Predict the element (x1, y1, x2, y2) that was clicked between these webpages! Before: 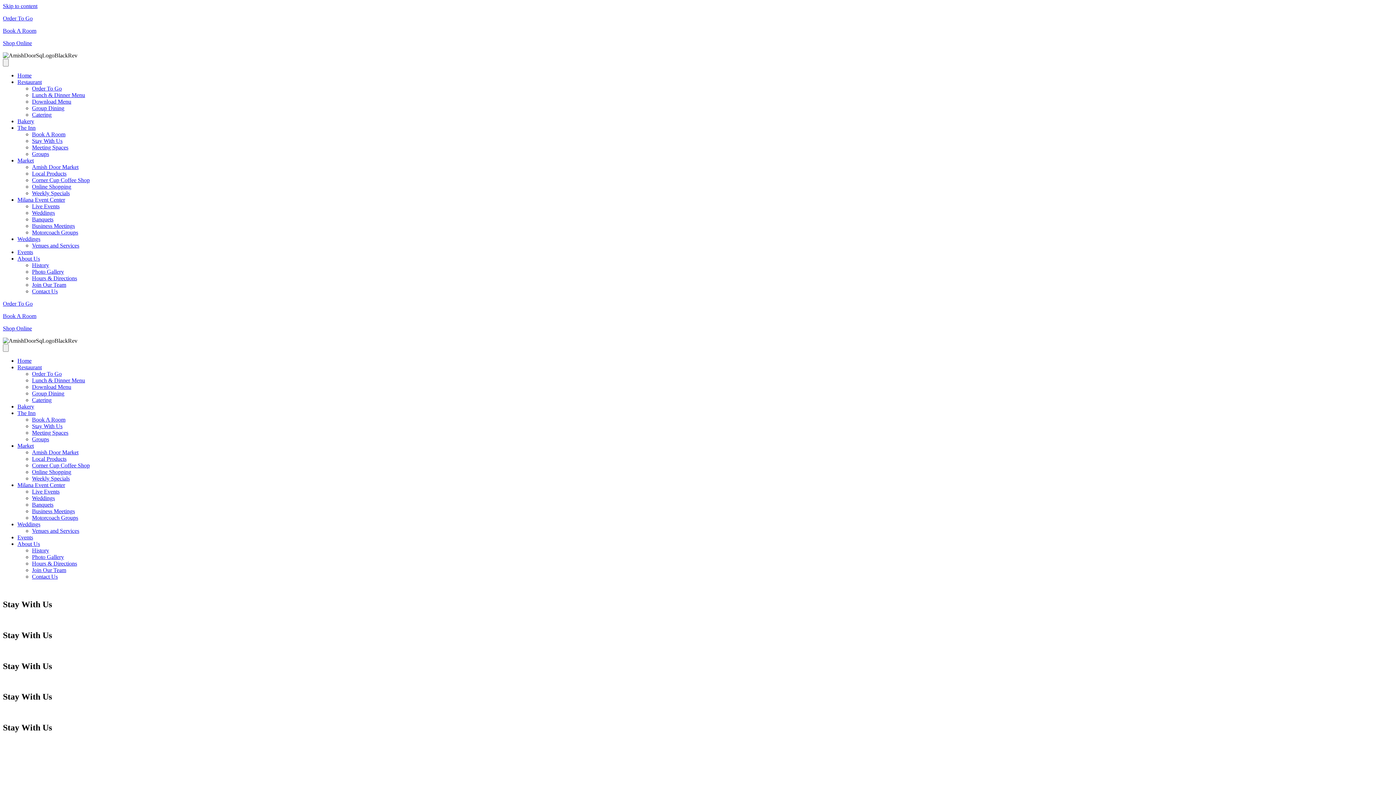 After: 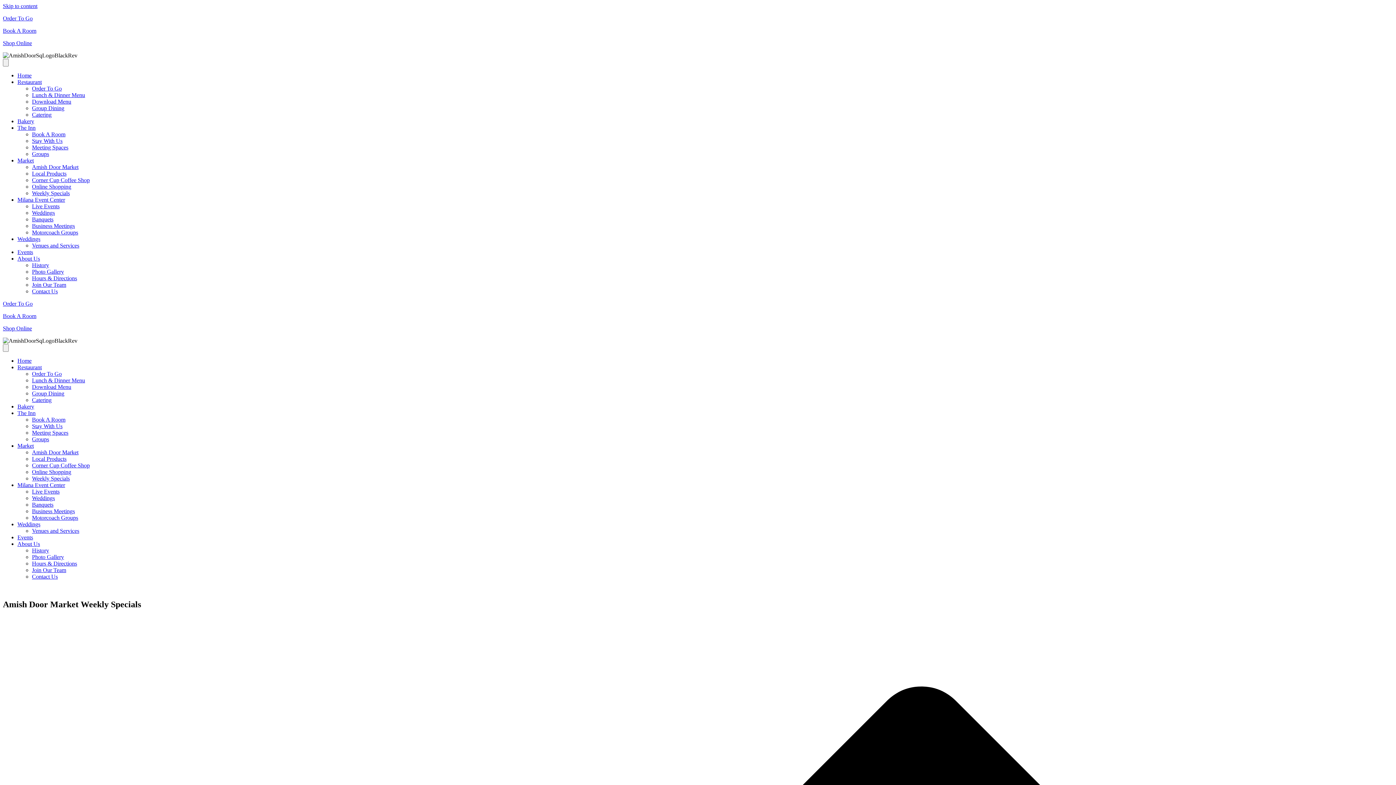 Action: bbox: (32, 190, 69, 196) label: Weekly Specials